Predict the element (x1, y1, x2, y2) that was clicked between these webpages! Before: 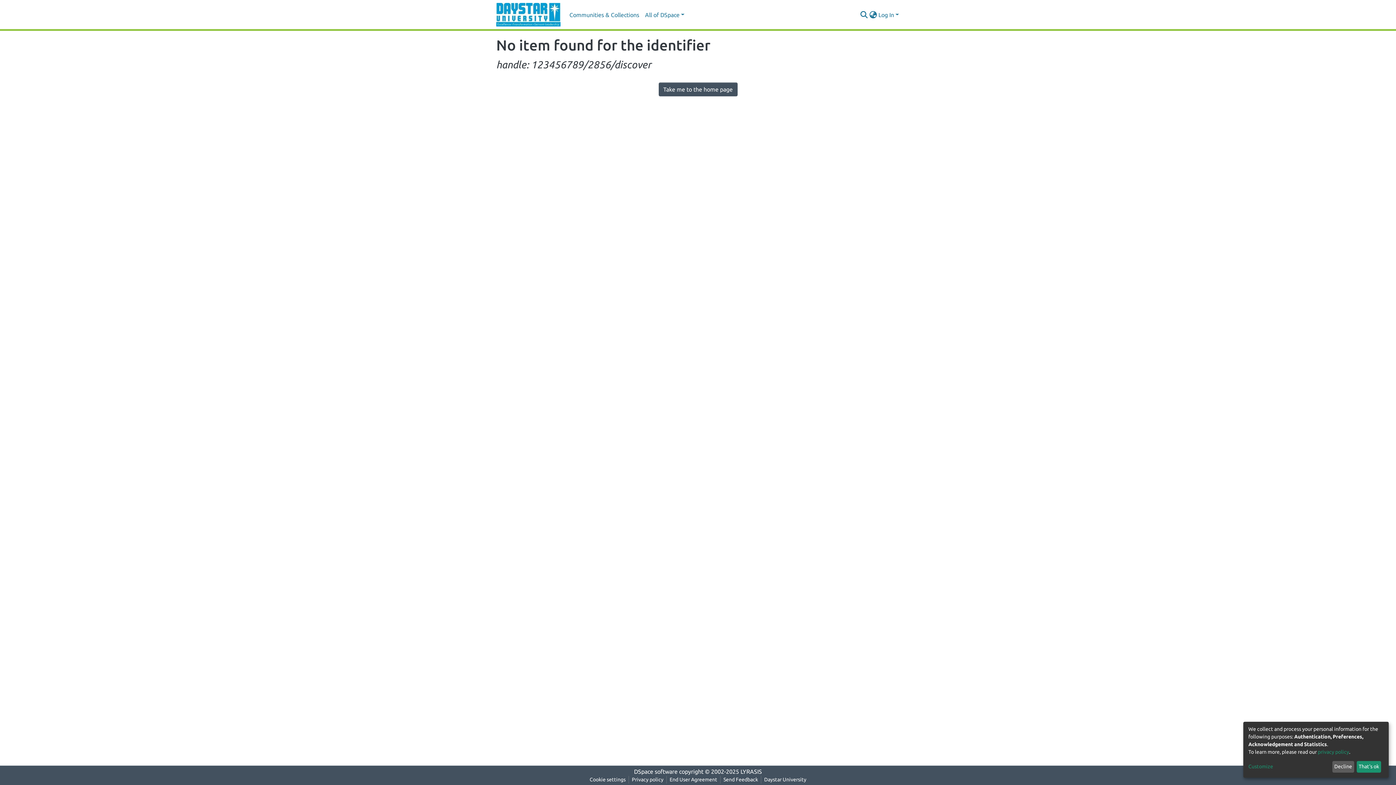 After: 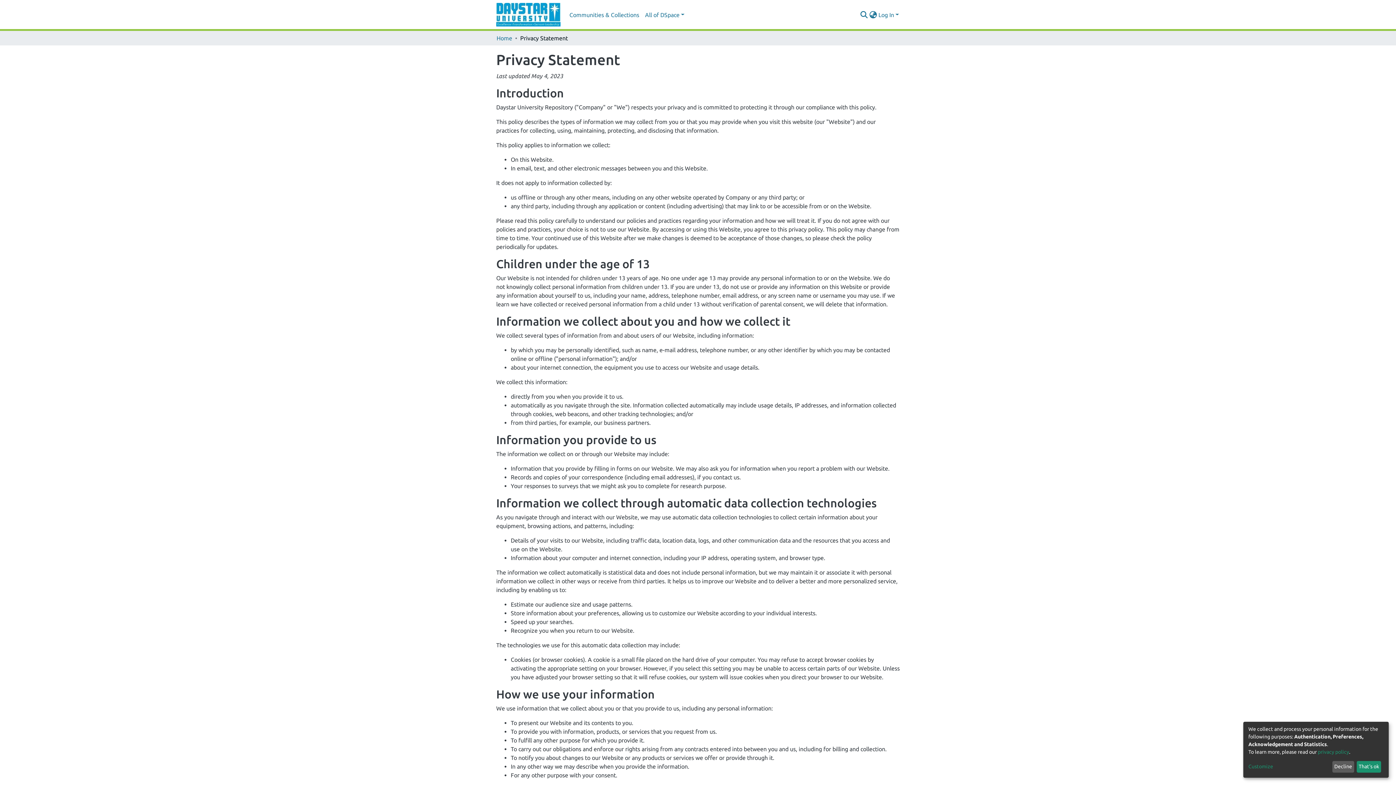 Action: bbox: (1318, 749, 1349, 755) label: privacy policy